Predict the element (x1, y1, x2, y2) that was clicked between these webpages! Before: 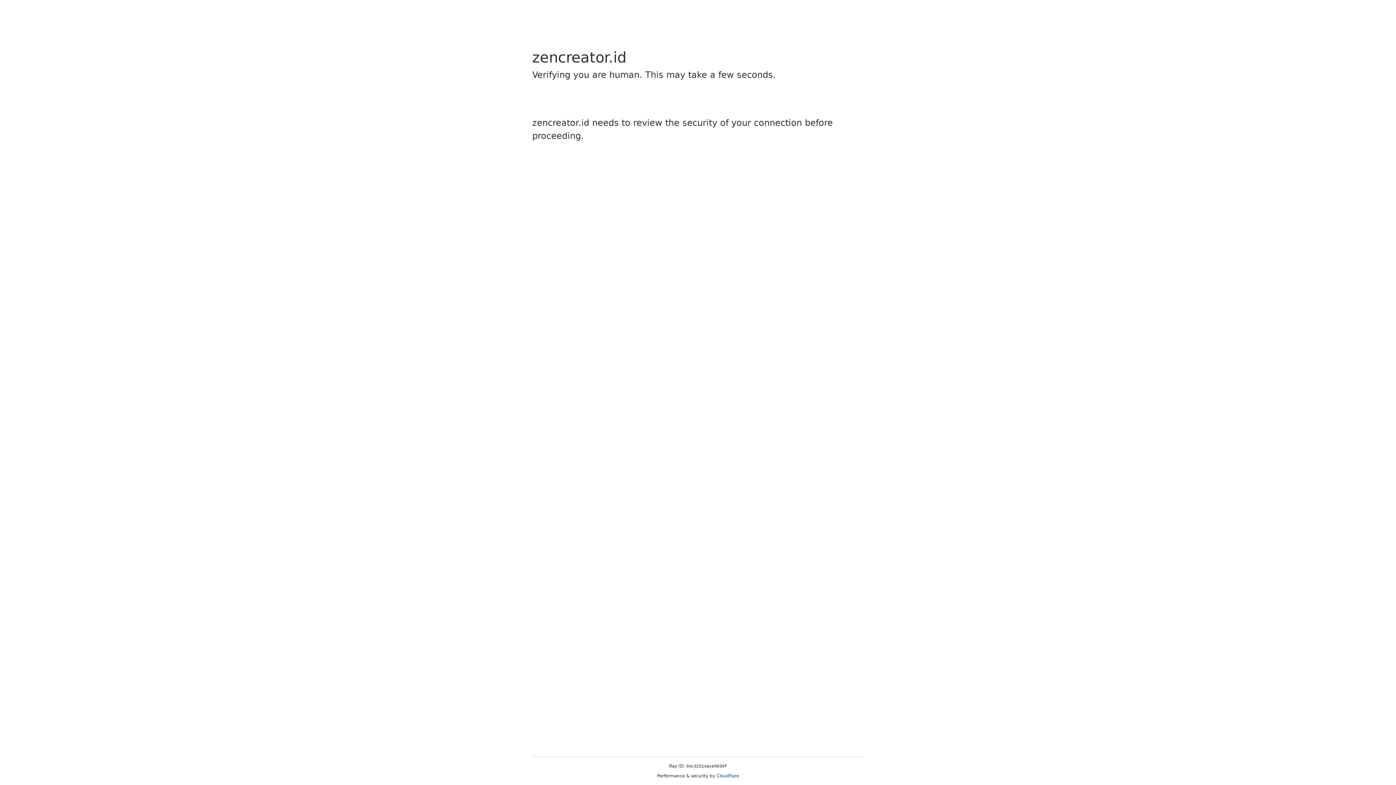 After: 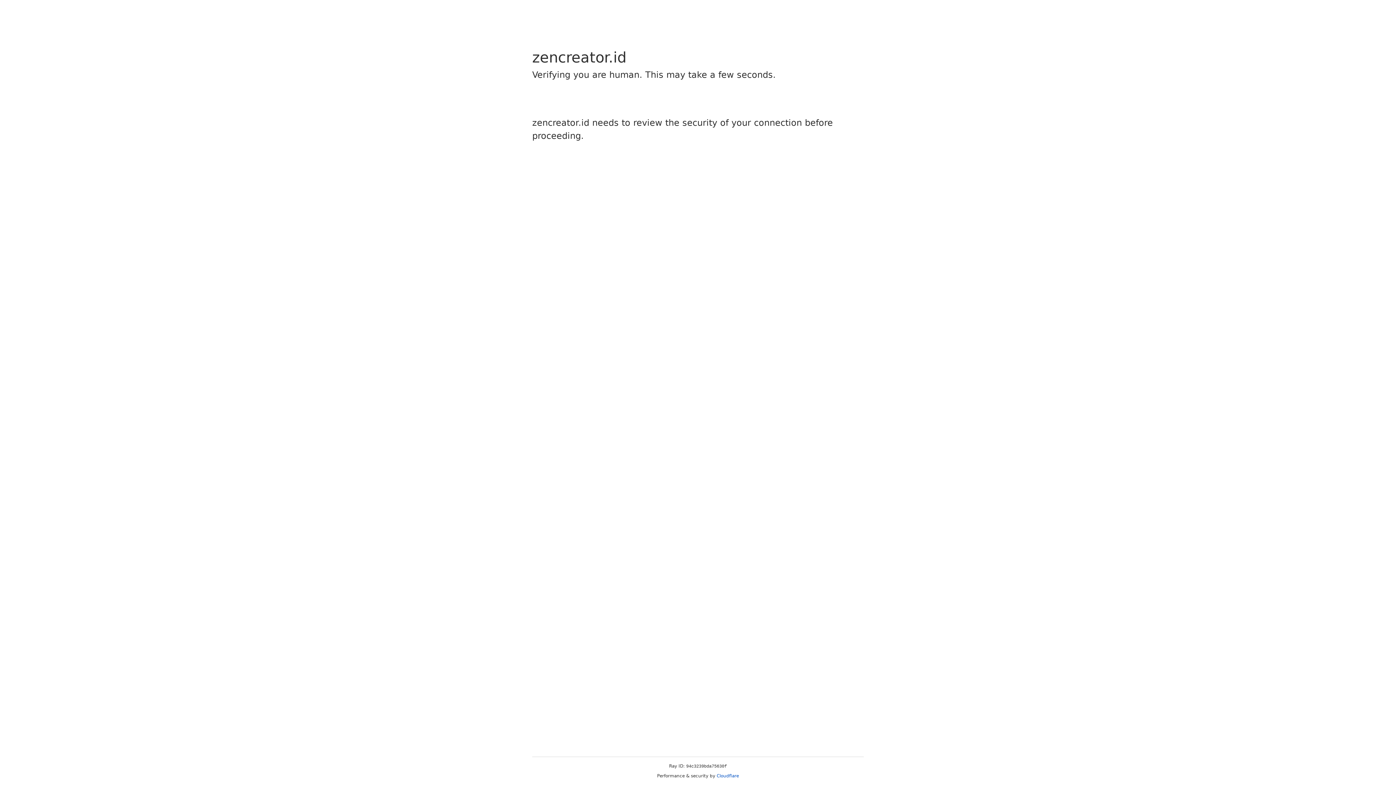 Action: label: Cloudflare bbox: (716, 773, 739, 778)